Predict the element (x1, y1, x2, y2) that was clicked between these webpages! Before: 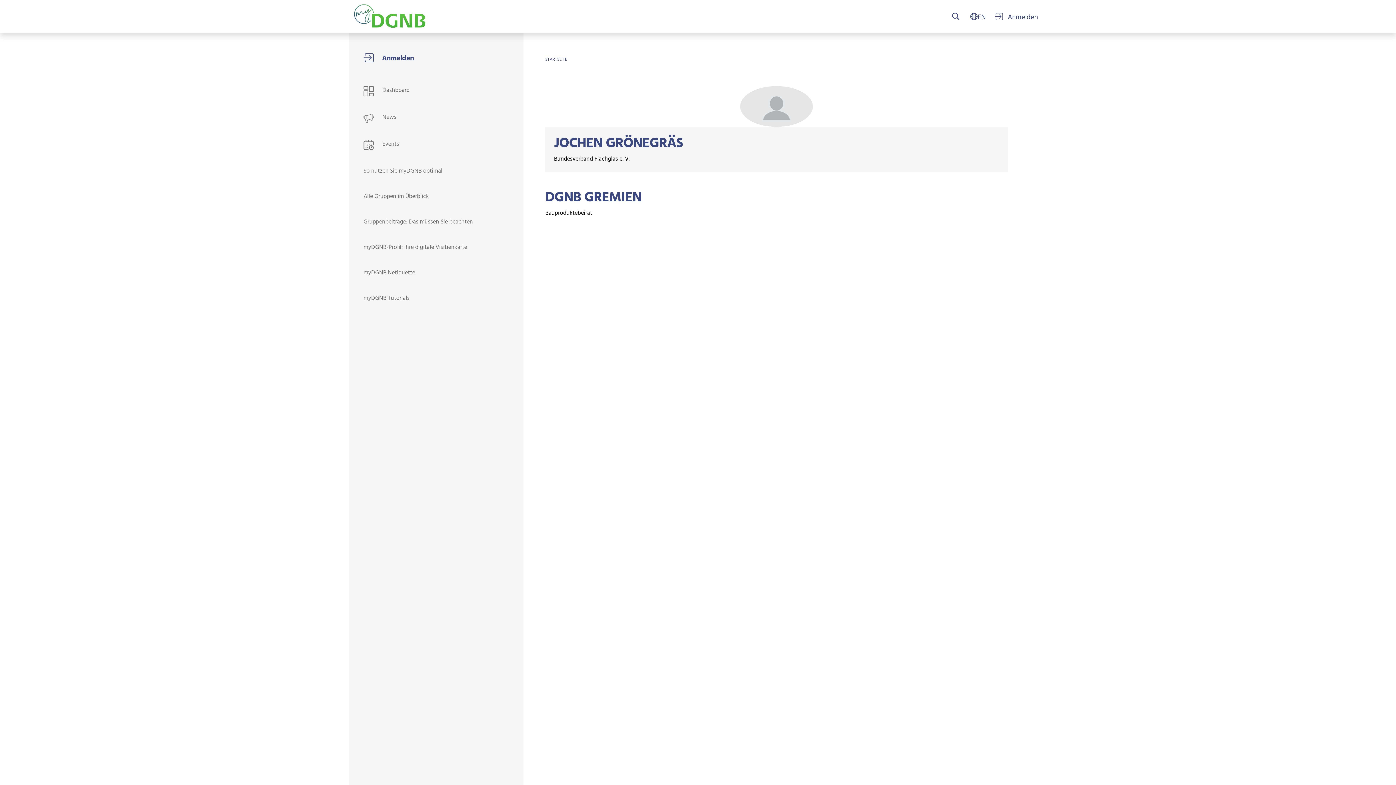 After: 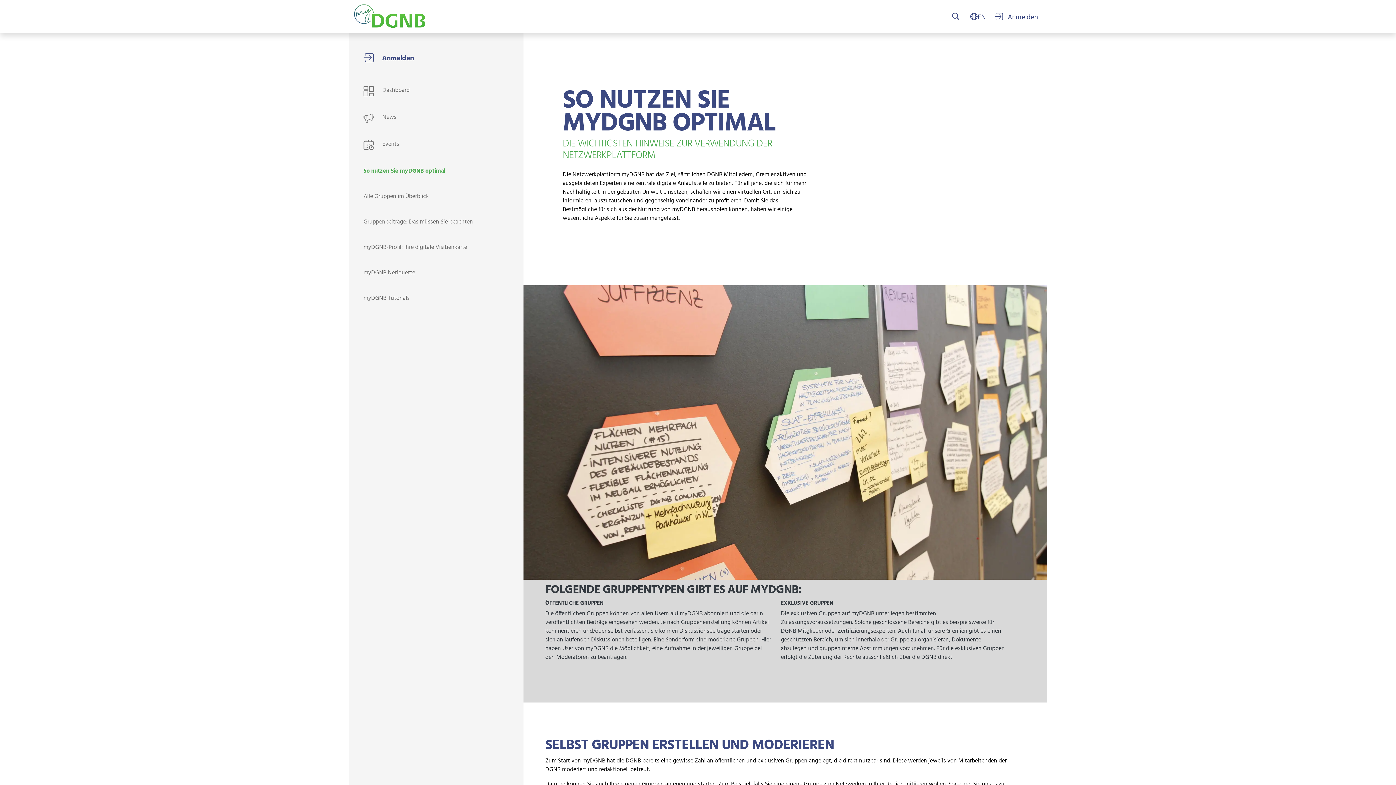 Action: bbox: (357, 164, 514, 178) label: So nutzen Sie myDGNB optimal